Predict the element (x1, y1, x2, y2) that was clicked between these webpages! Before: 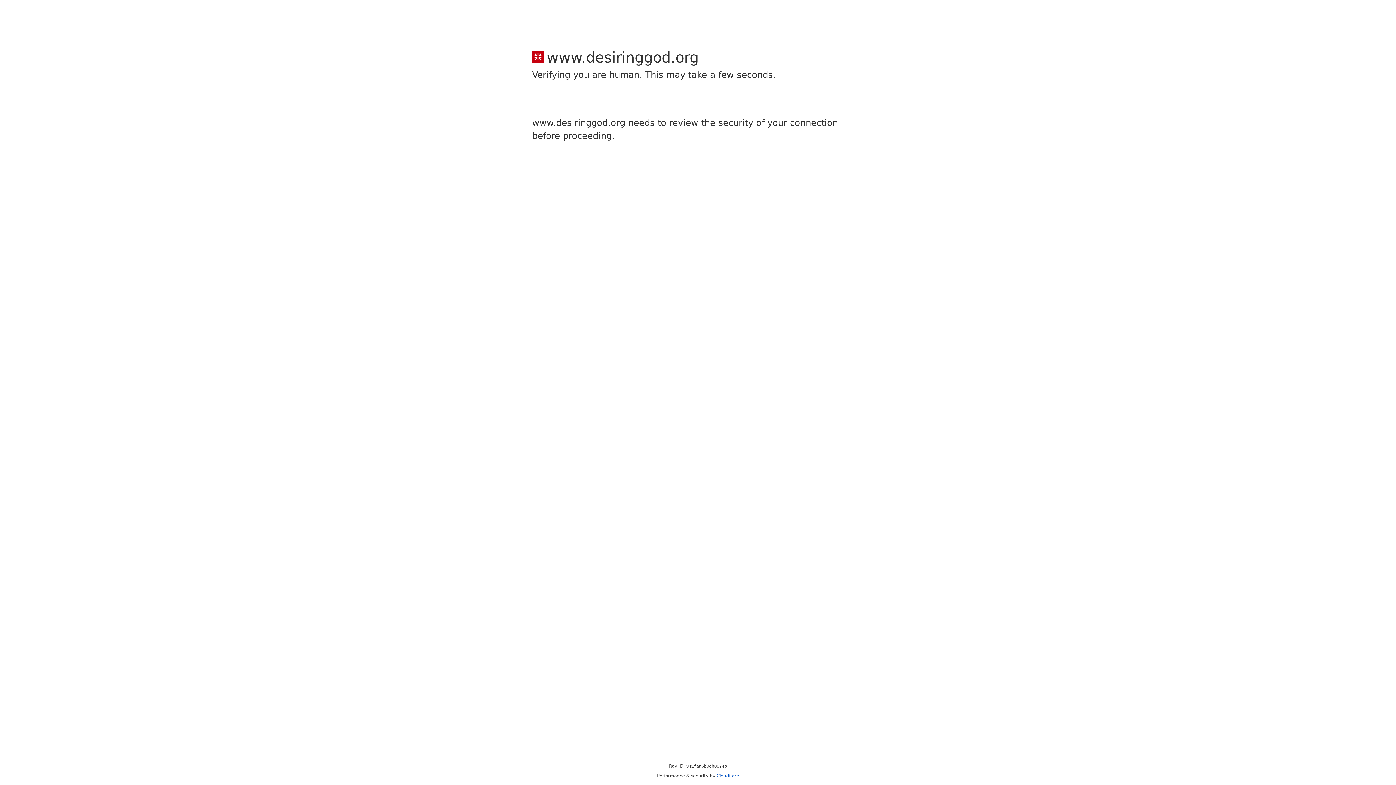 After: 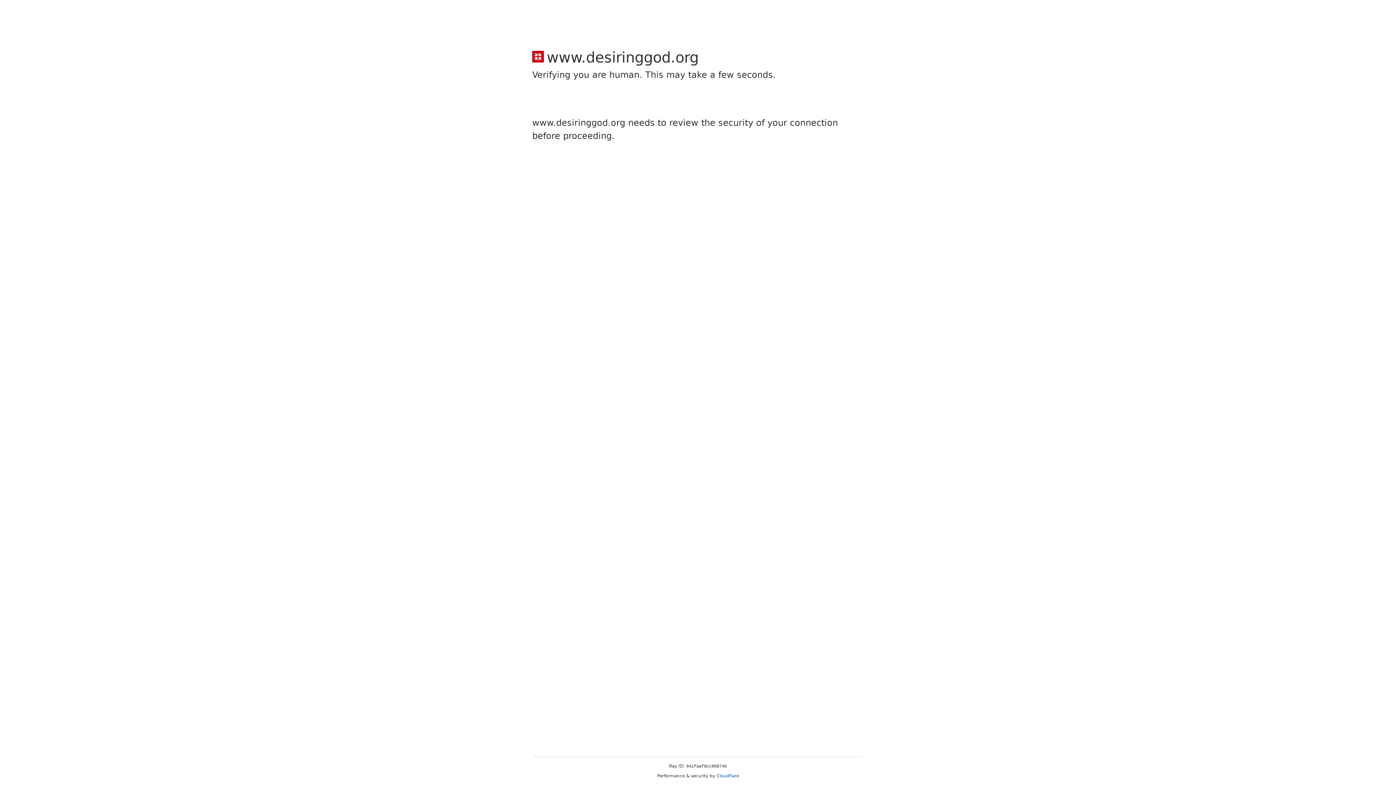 Action: label: Cloudflare bbox: (716, 773, 739, 778)